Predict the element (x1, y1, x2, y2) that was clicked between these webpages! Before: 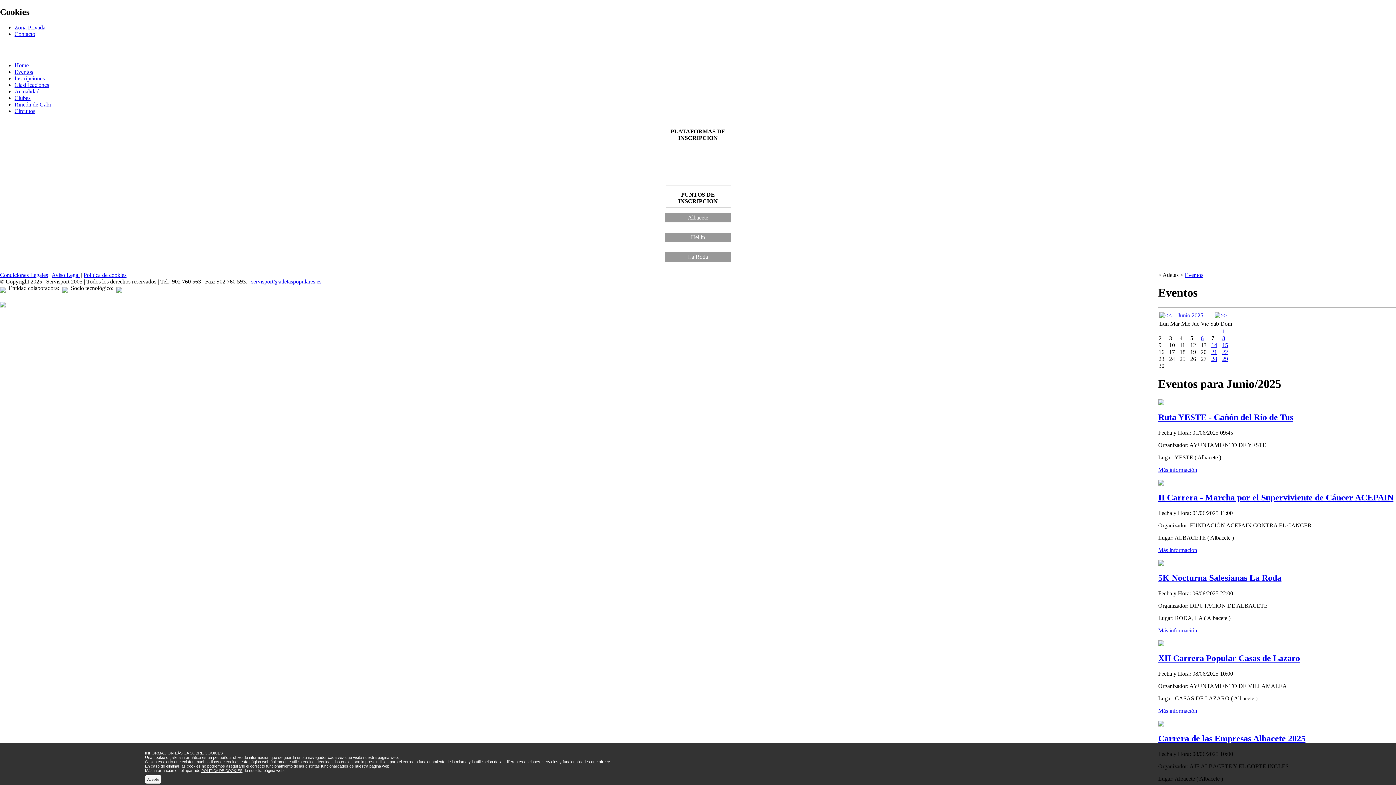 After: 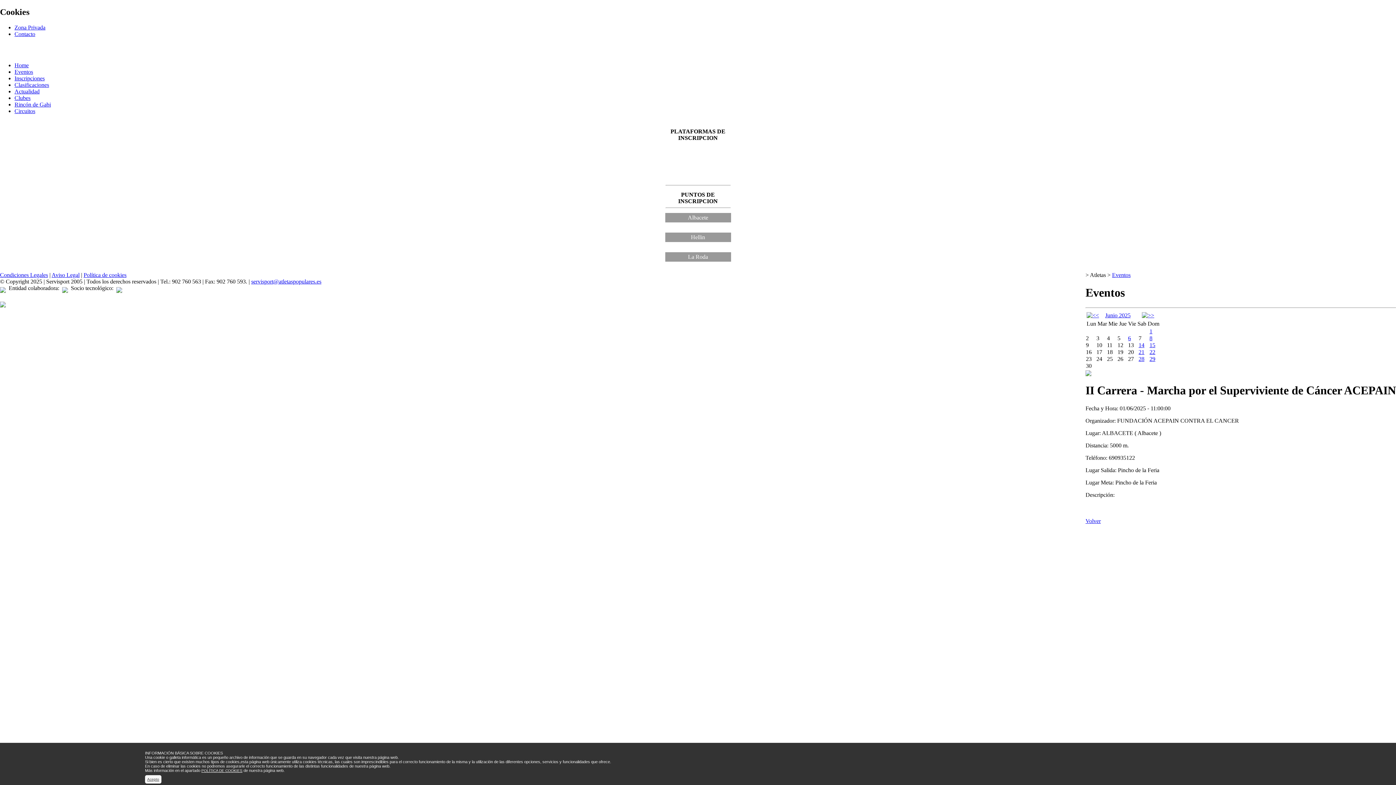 Action: bbox: (1158, 547, 1197, 553) label: Más información